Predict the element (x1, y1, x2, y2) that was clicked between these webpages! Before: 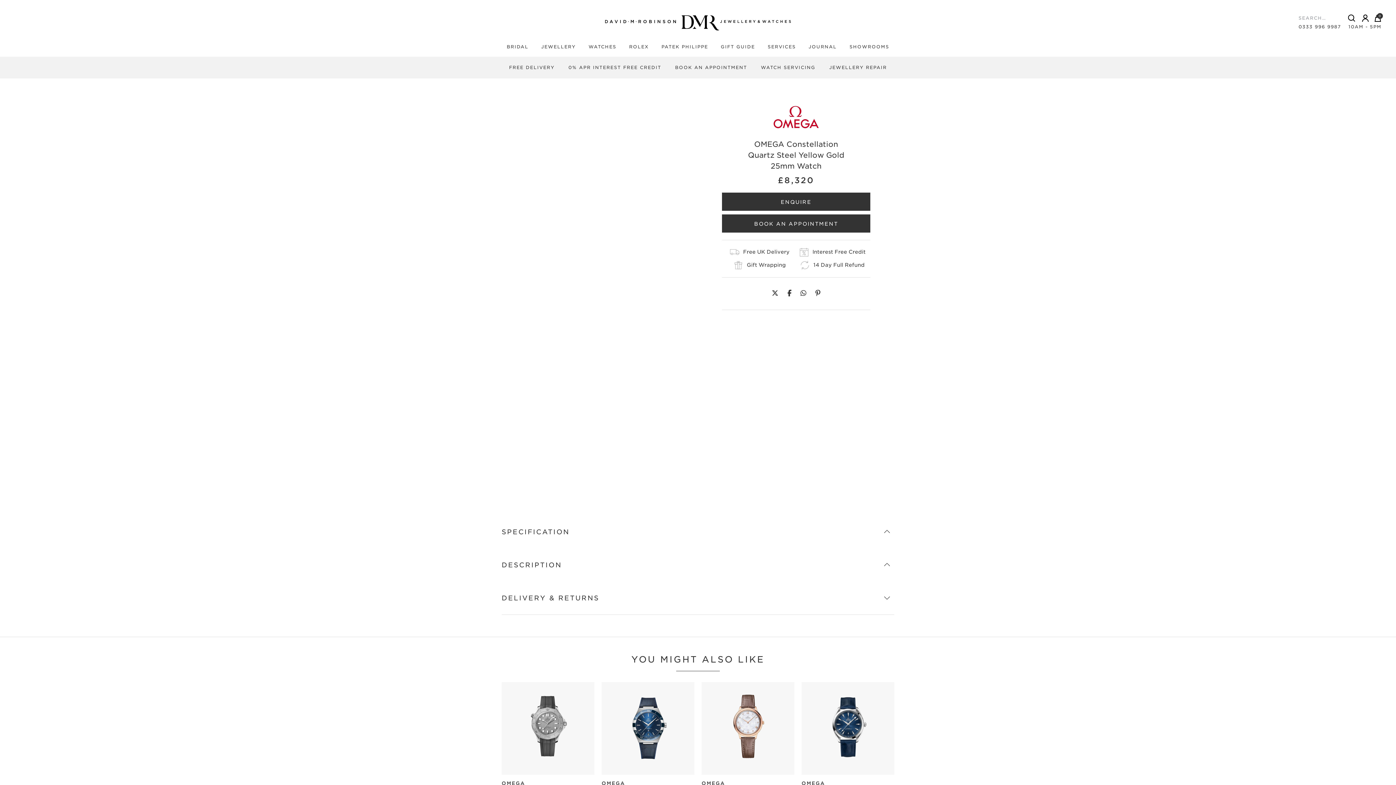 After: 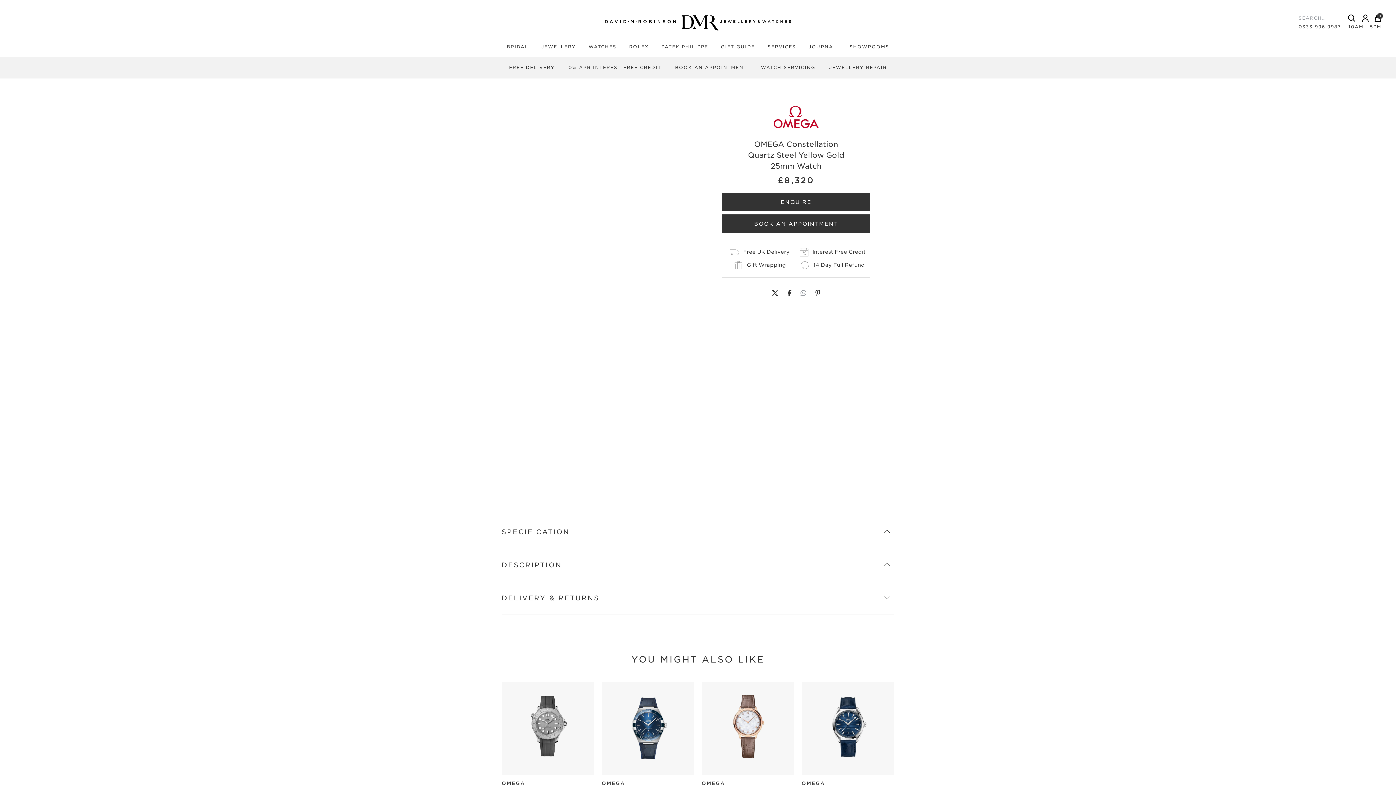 Action: bbox: (800, 289, 806, 297)